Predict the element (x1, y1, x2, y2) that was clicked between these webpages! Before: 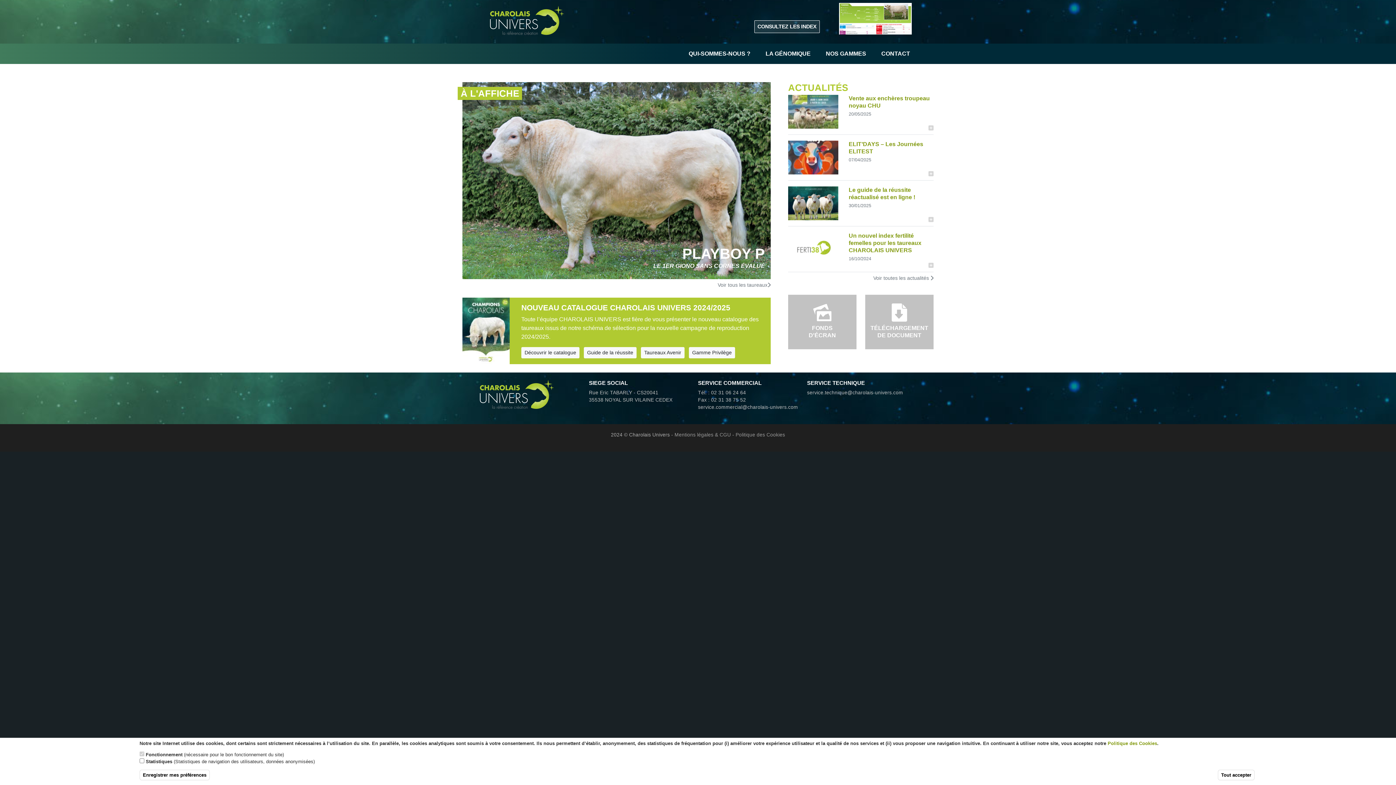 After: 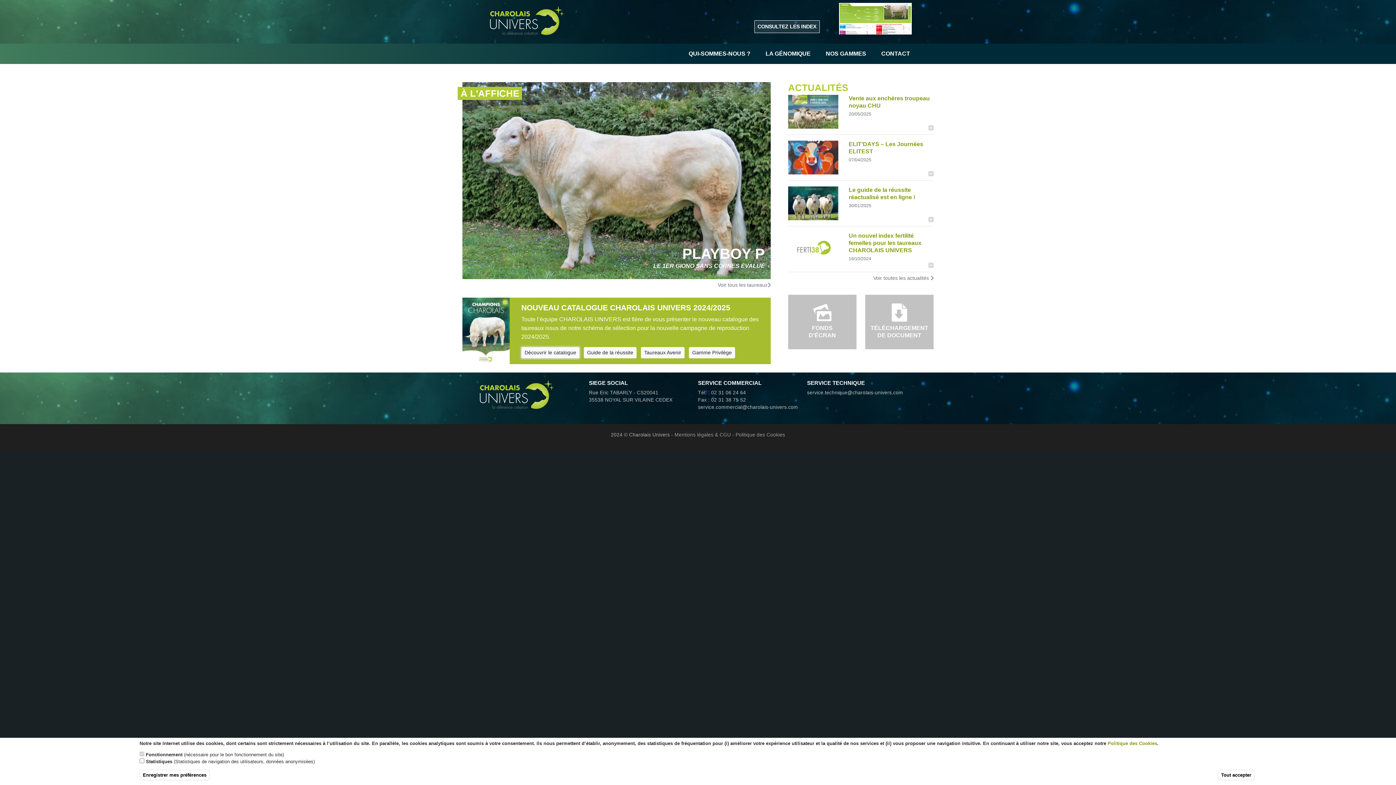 Action: bbox: (521, 347, 579, 358) label: Découvrir le catalogue